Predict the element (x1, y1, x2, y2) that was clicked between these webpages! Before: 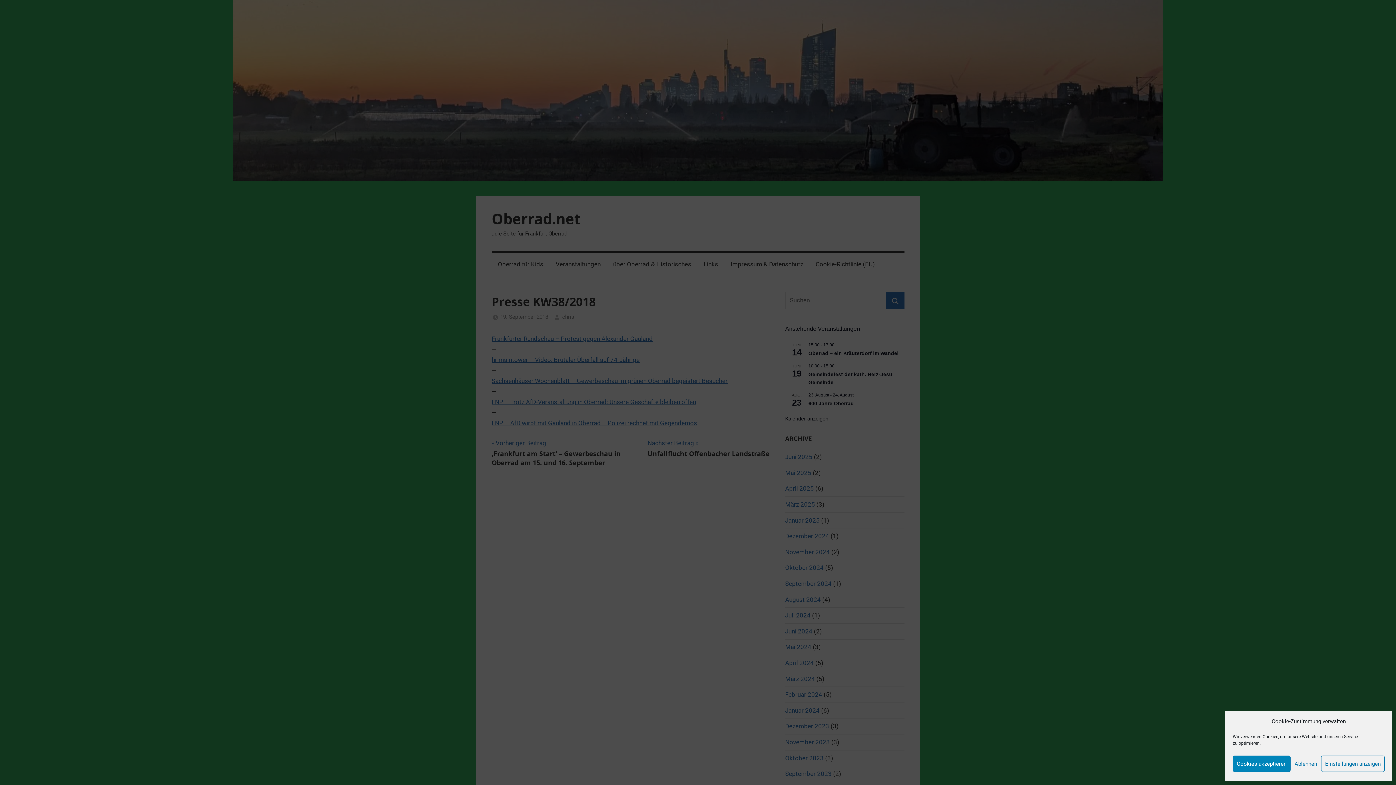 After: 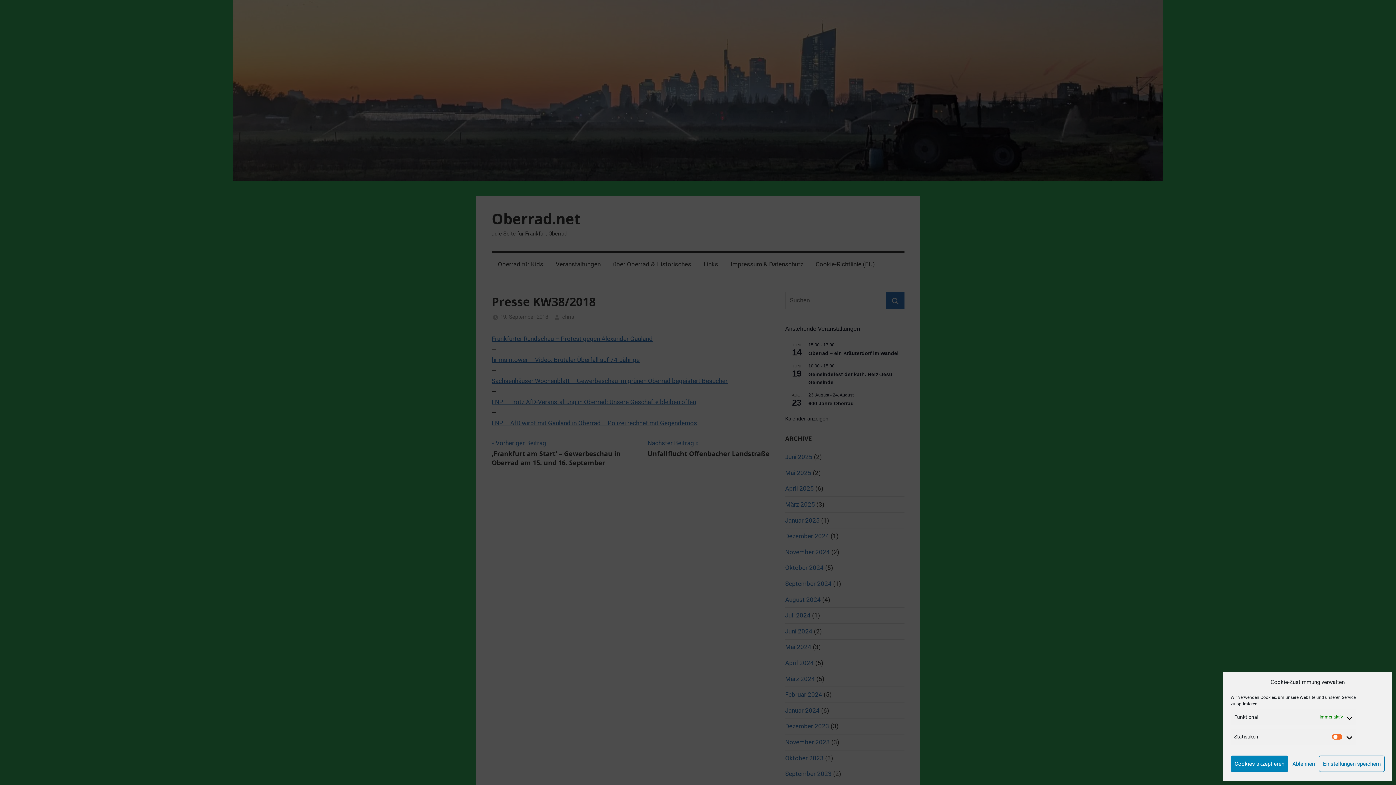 Action: label: Einstellungen anzeigen bbox: (1321, 756, 1385, 772)